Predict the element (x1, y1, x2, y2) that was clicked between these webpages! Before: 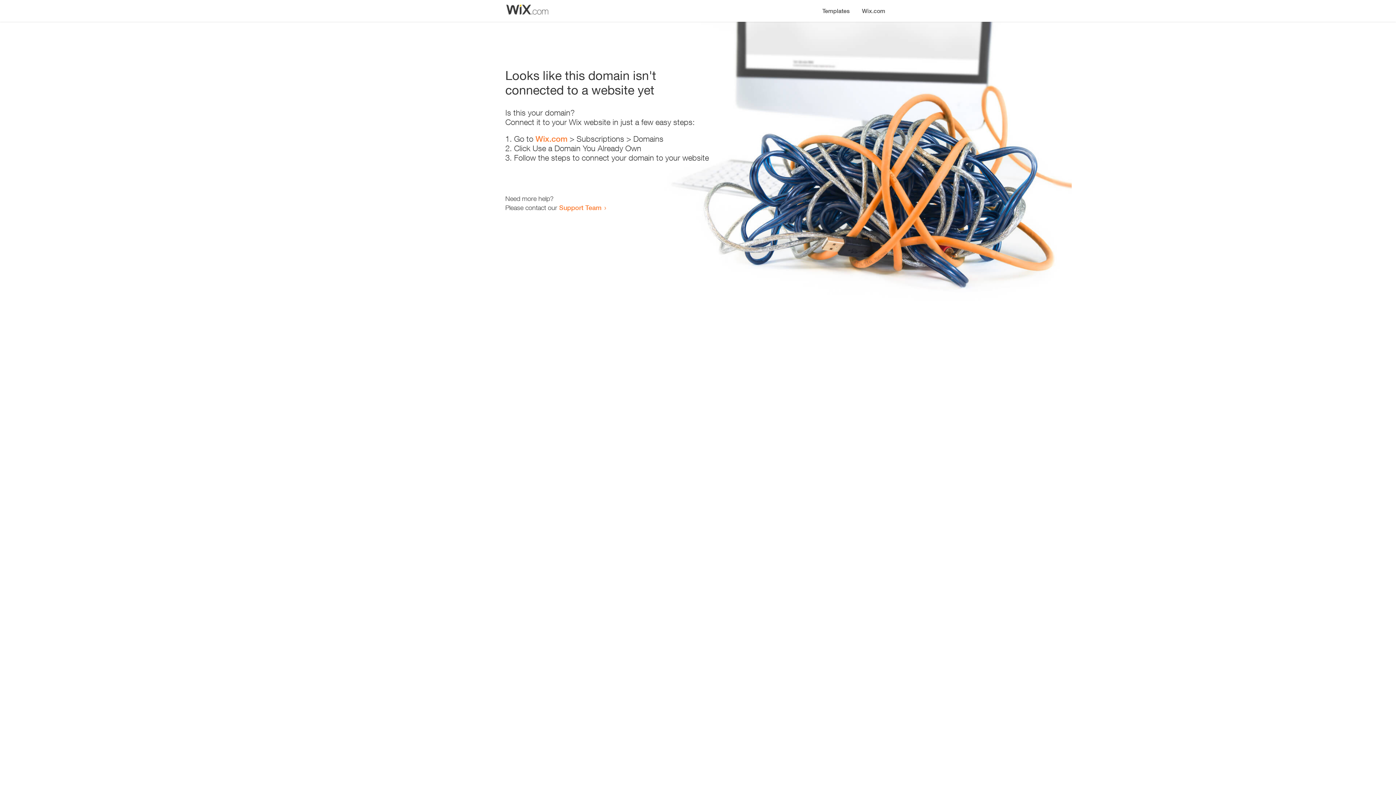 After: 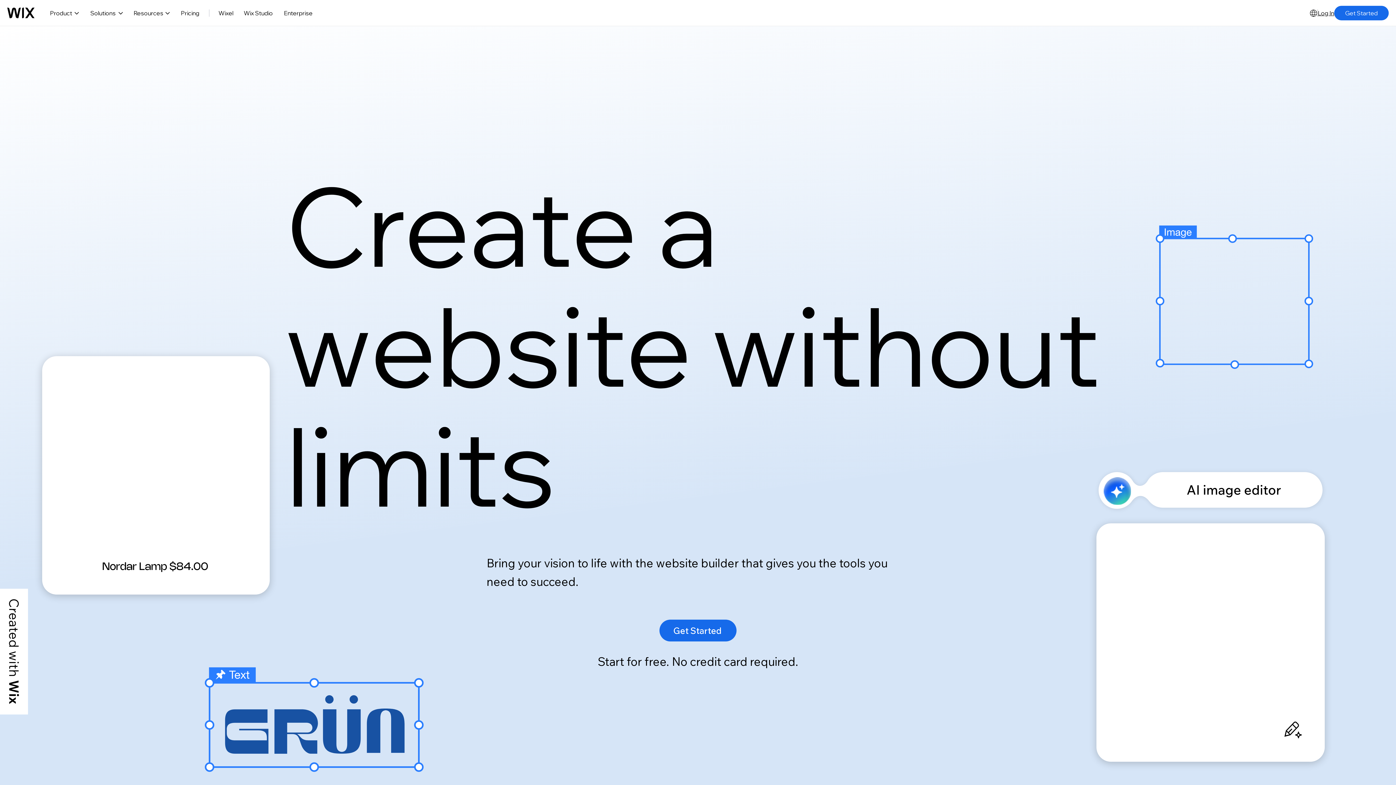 Action: bbox: (535, 134, 567, 143) label: Wix.com